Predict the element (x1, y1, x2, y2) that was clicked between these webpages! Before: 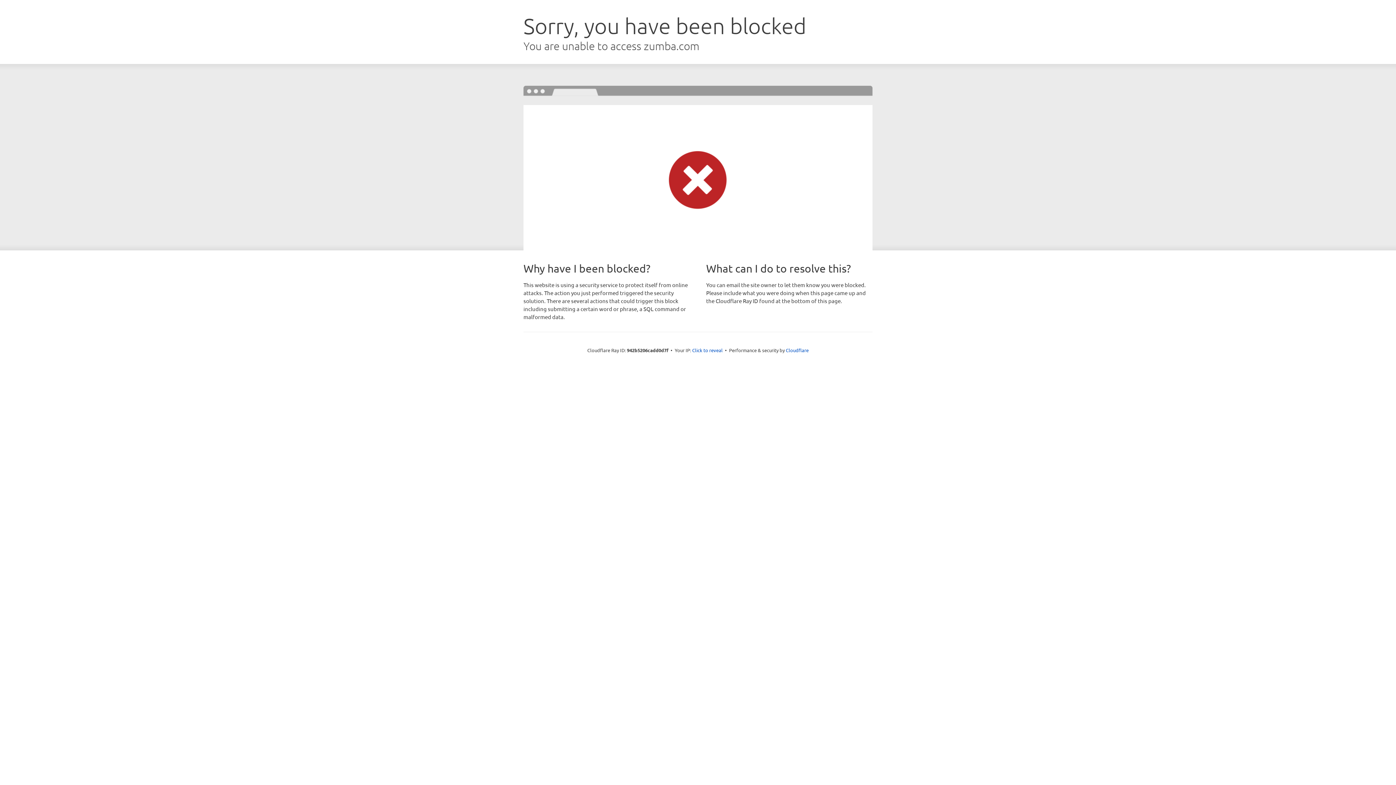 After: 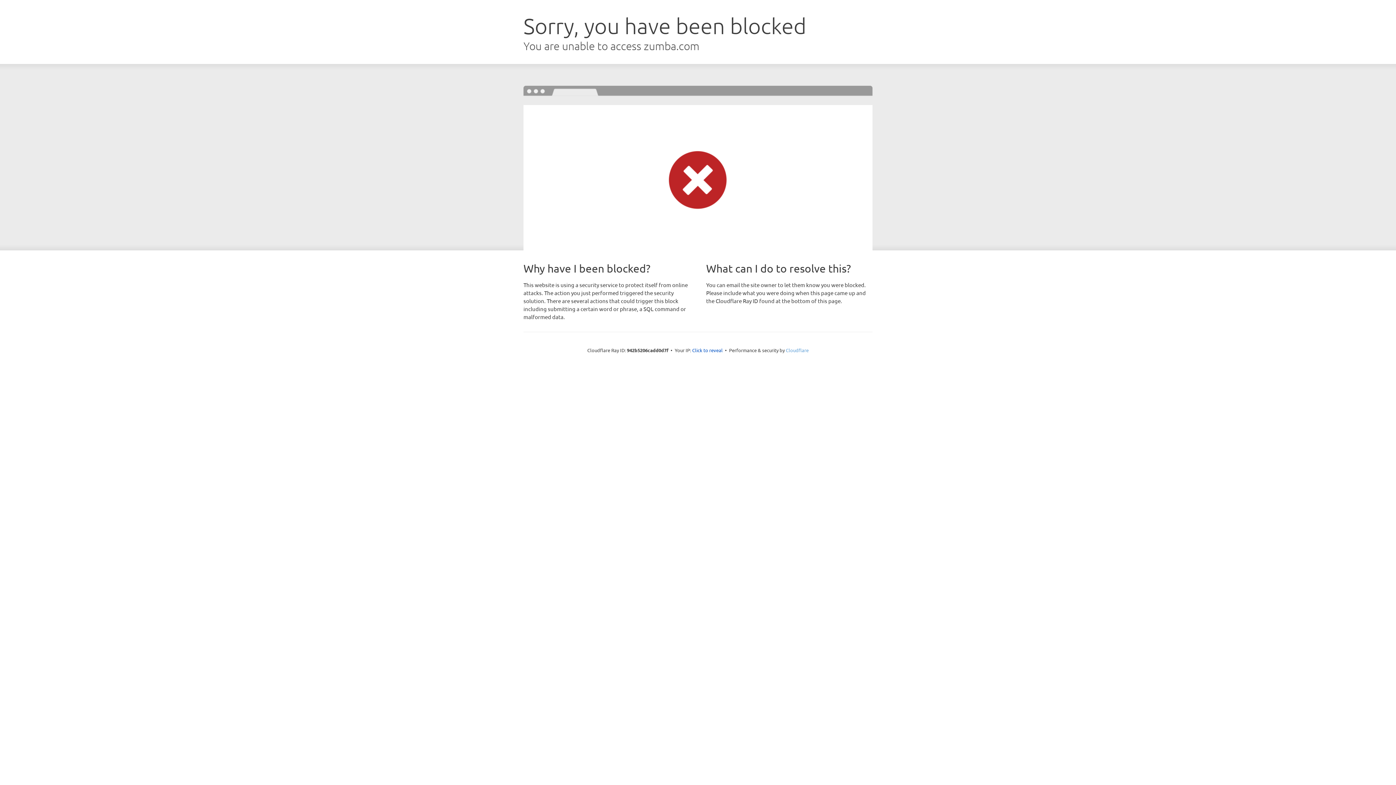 Action: label: Cloudflare bbox: (786, 347, 808, 353)